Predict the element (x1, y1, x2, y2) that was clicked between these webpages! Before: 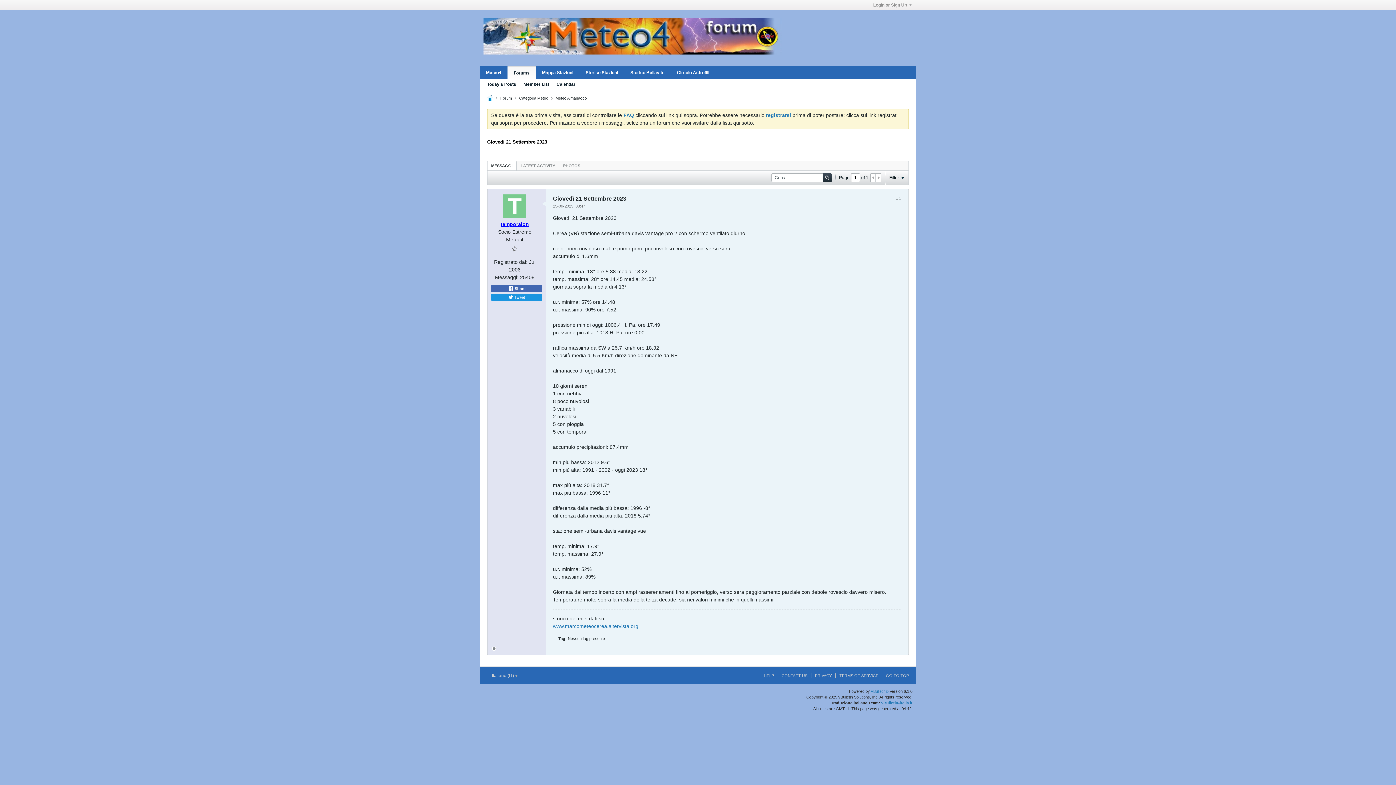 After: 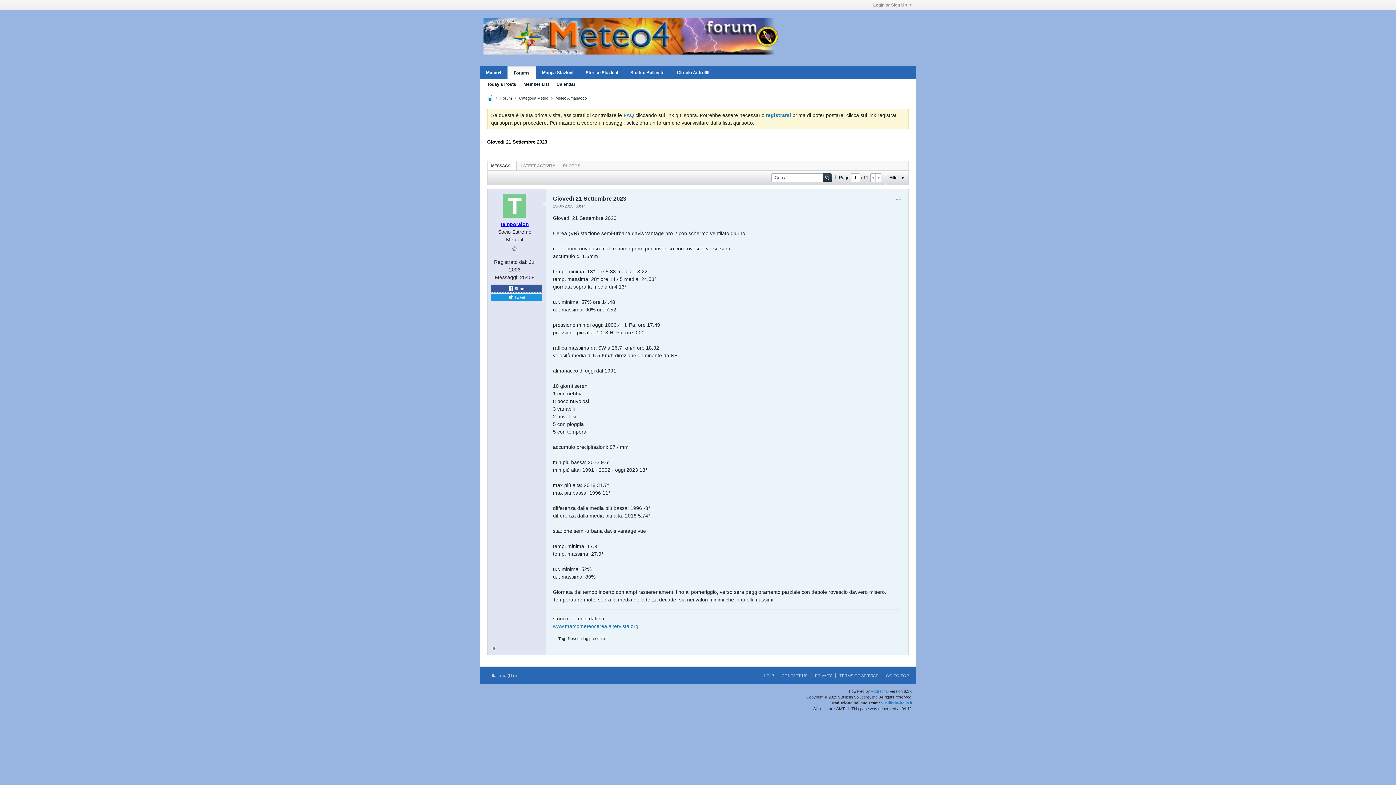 Action: bbox: (491, 285, 542, 292) label:  Share